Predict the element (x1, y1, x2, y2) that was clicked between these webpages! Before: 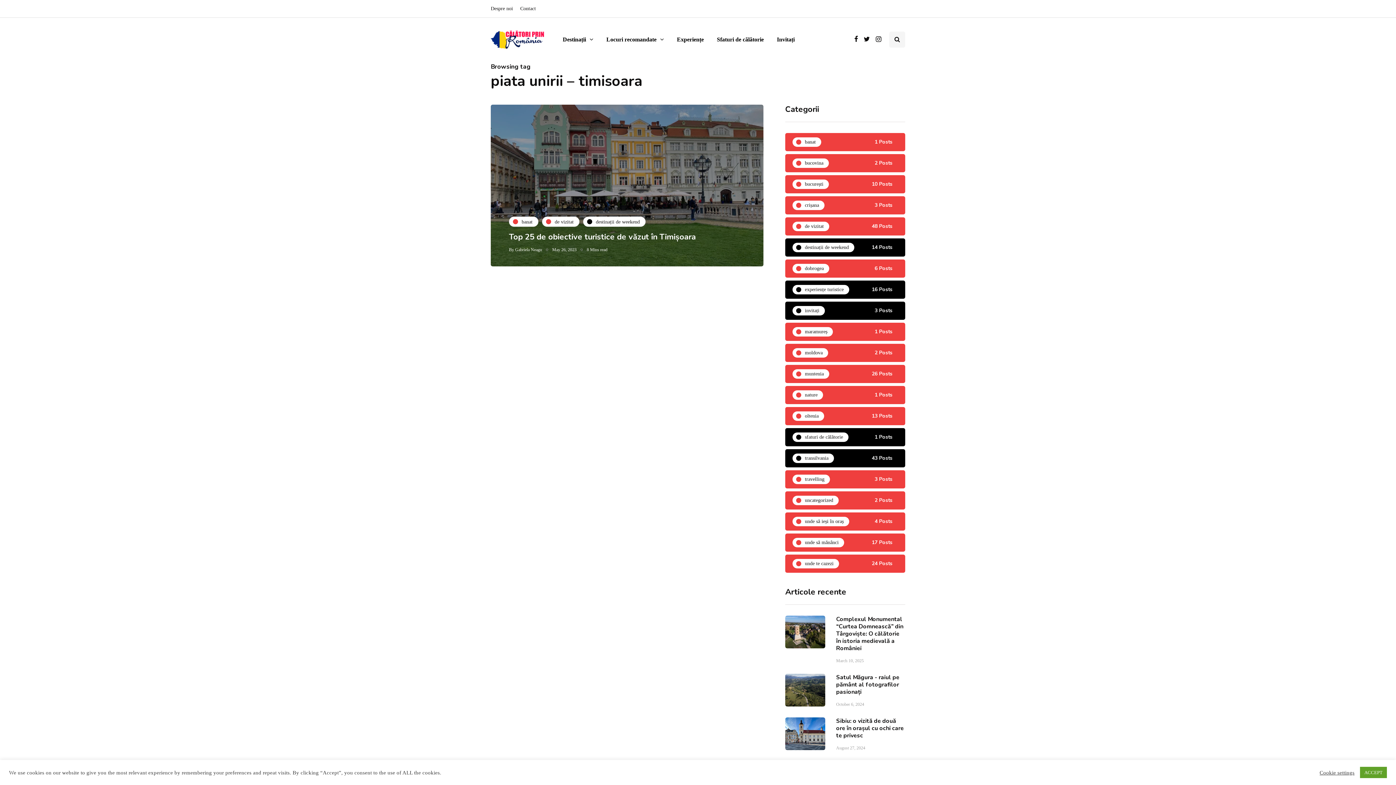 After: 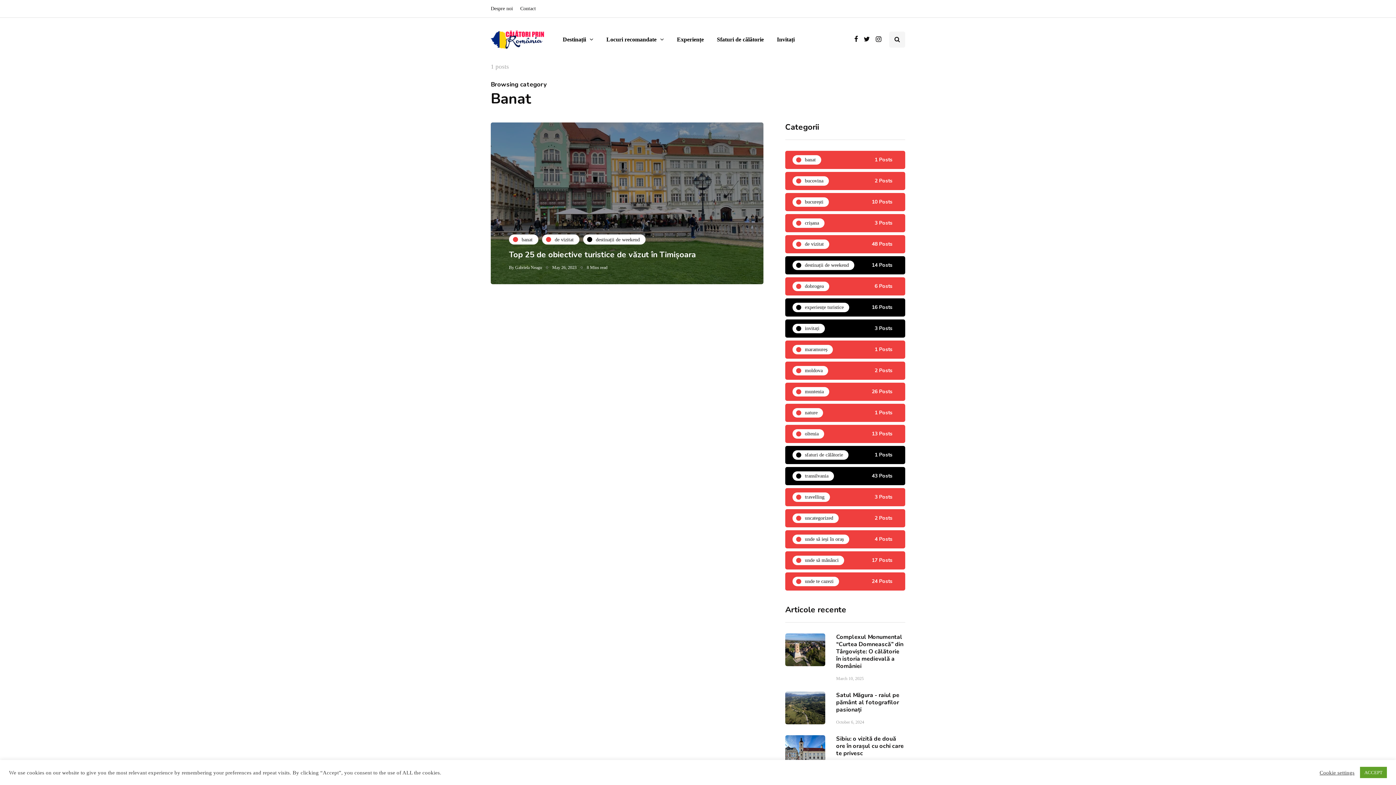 Action: bbox: (785, 133, 905, 151) label: banat
1 Posts